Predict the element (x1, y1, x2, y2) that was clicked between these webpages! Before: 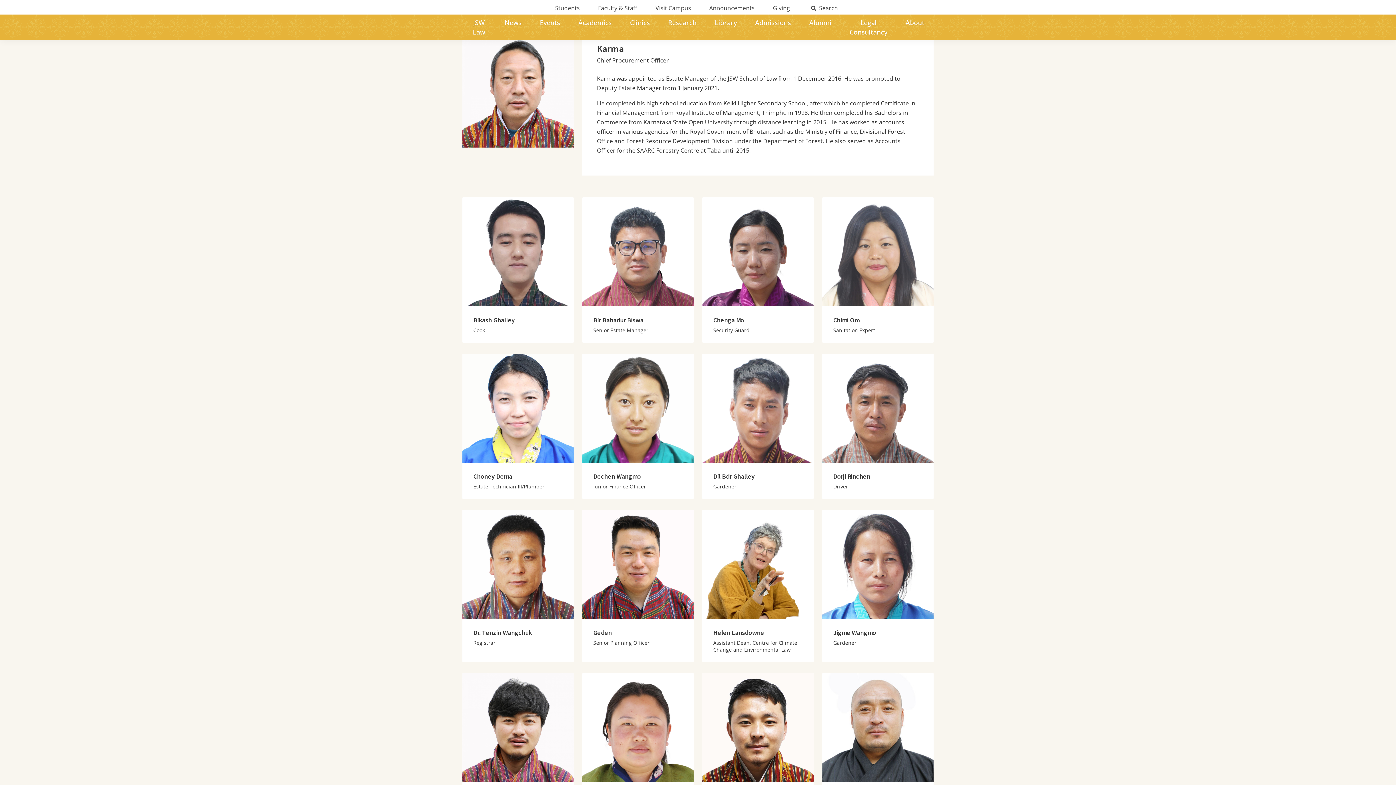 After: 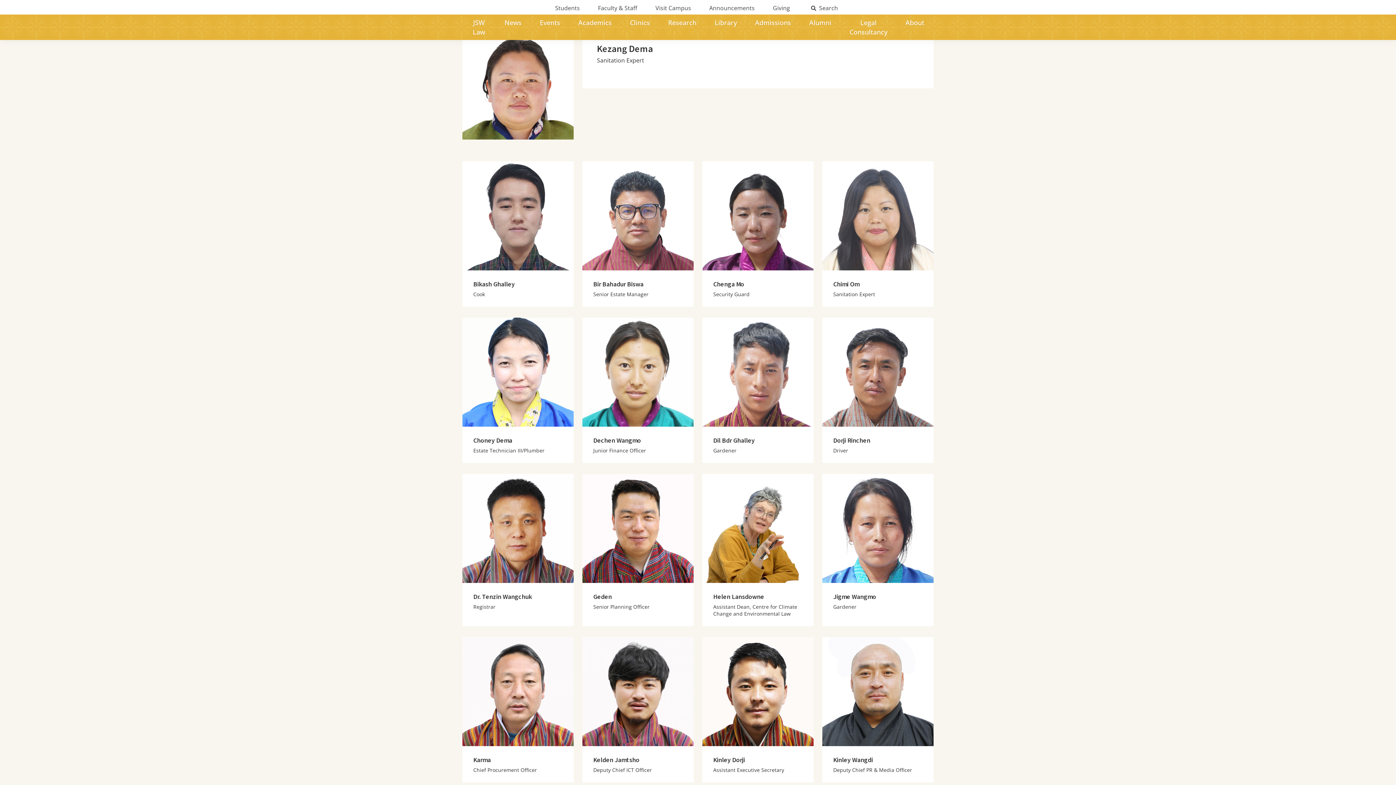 Action: bbox: (582, 673, 693, 782)